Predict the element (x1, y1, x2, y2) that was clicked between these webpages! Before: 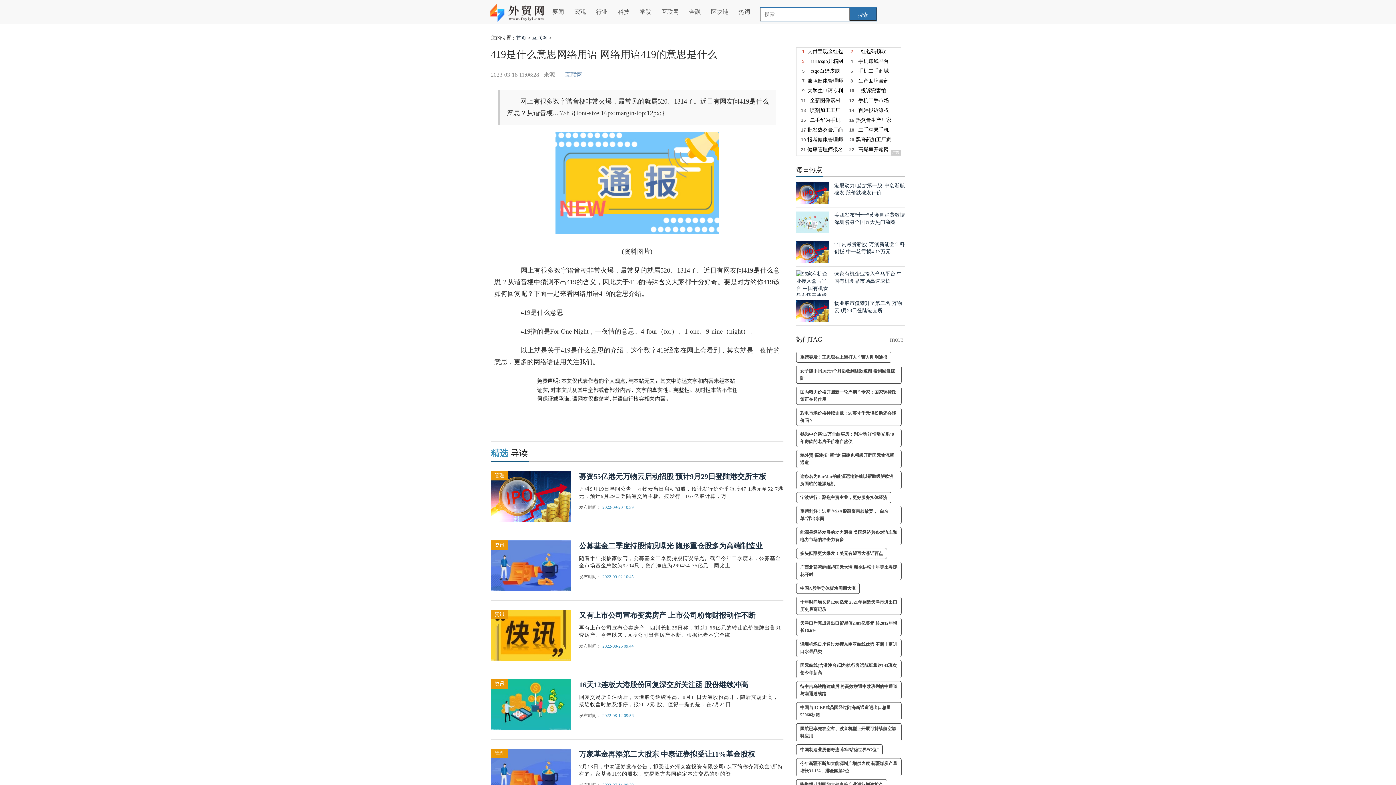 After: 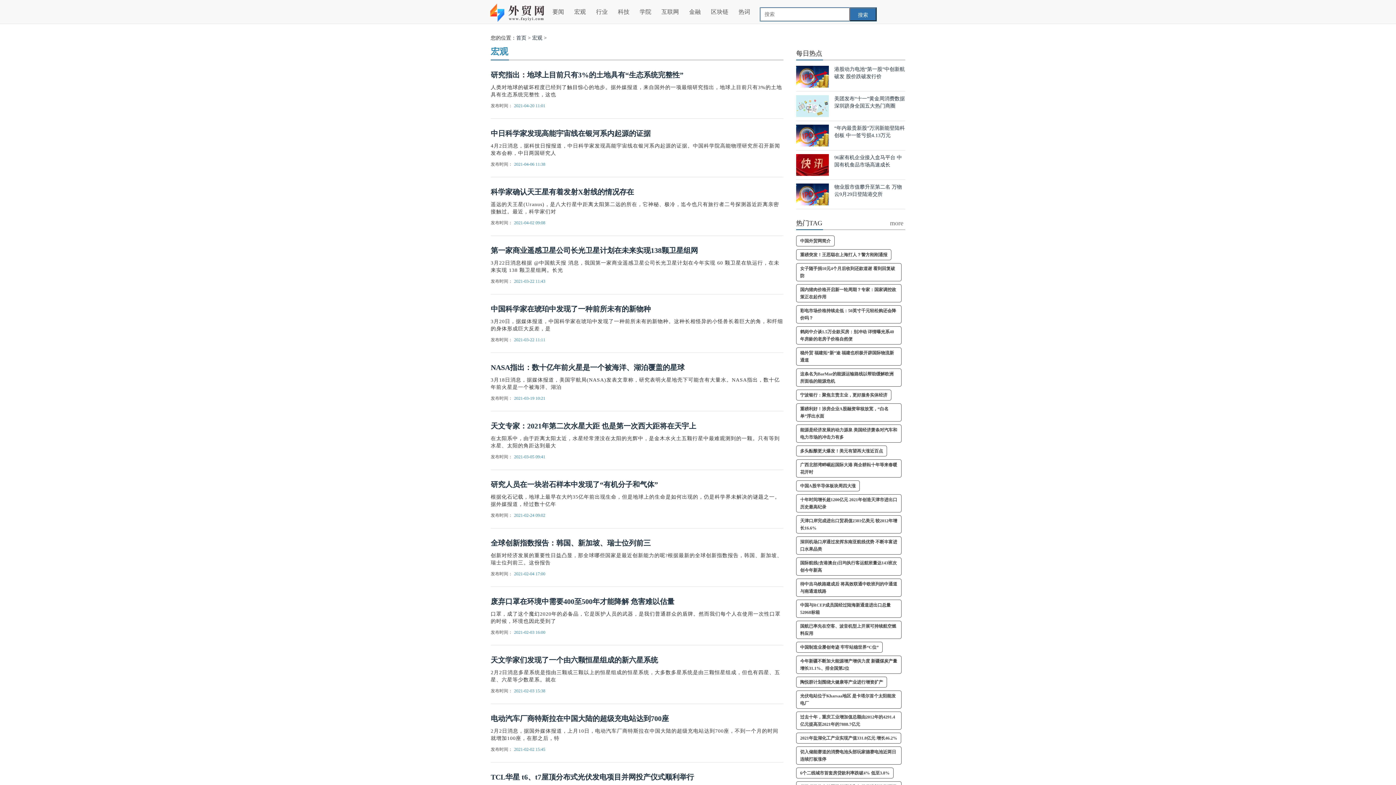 Action: bbox: (569, 0, 591, 23) label: 宏观